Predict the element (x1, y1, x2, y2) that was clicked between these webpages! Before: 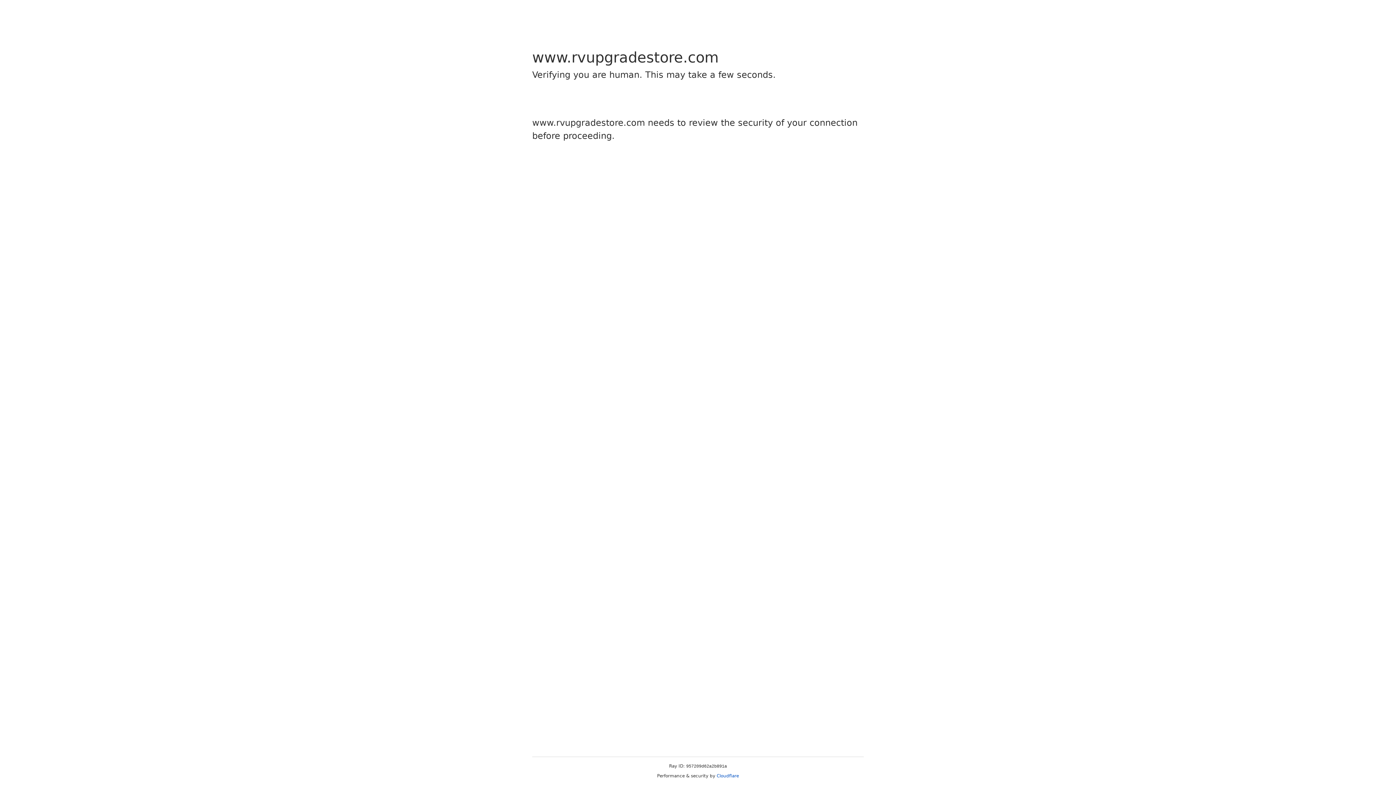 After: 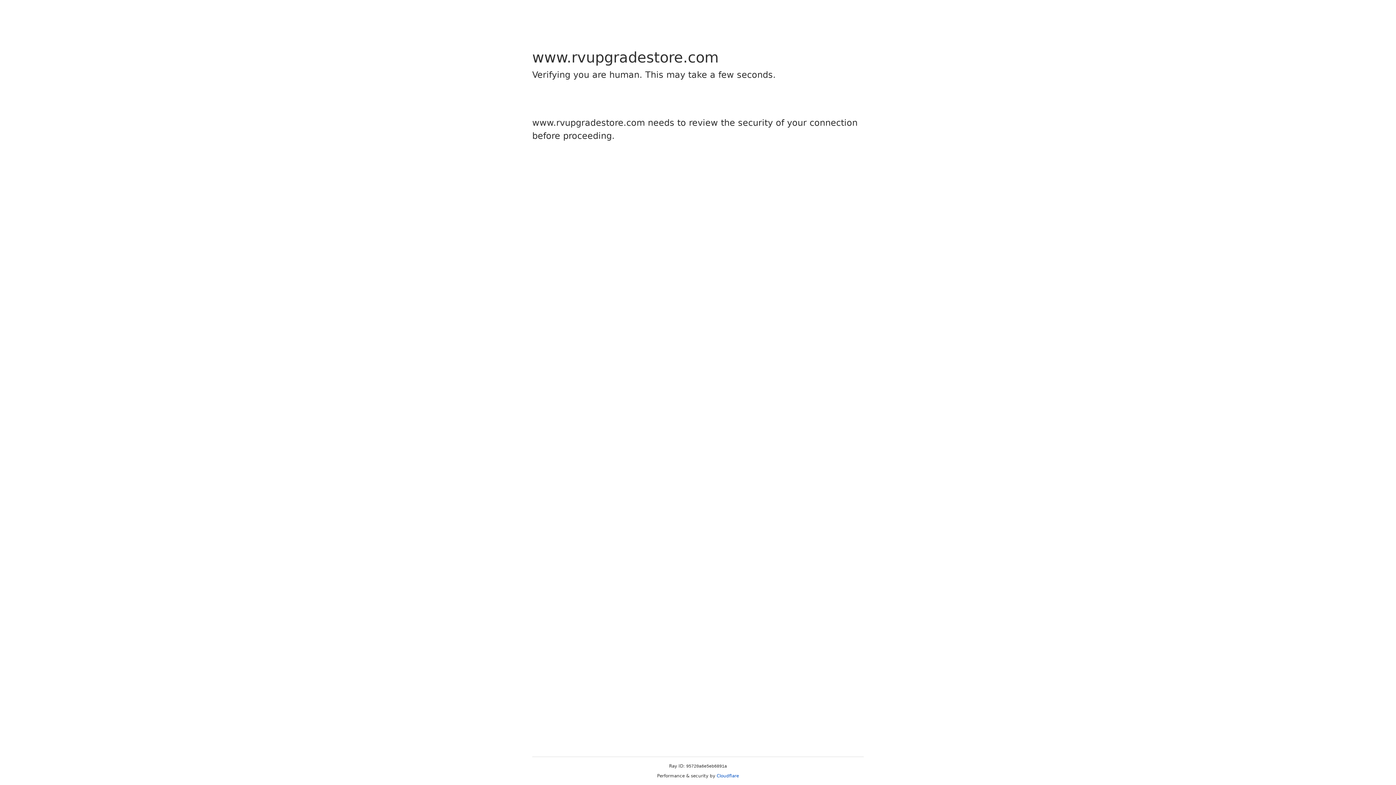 Action: bbox: (716, 773, 739, 778) label: Cloudflare